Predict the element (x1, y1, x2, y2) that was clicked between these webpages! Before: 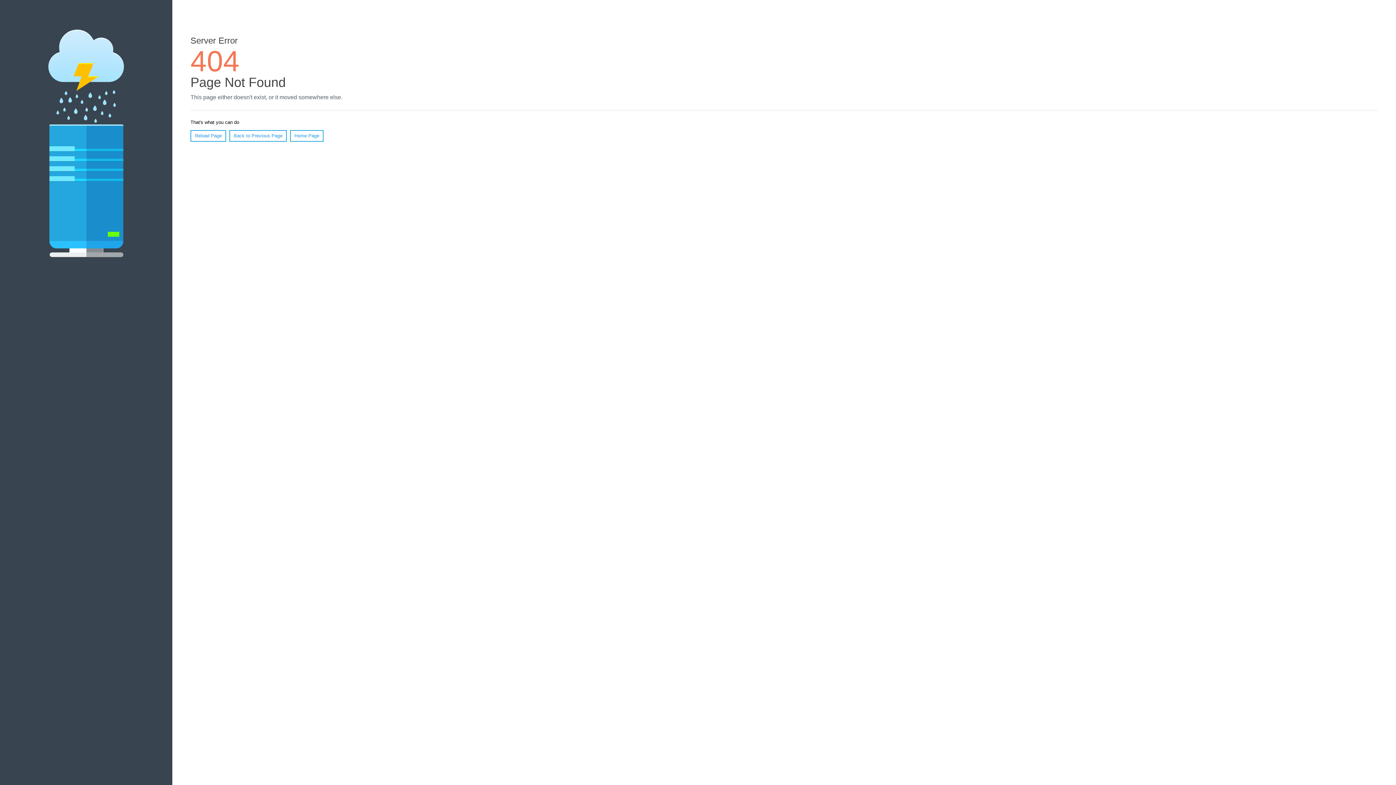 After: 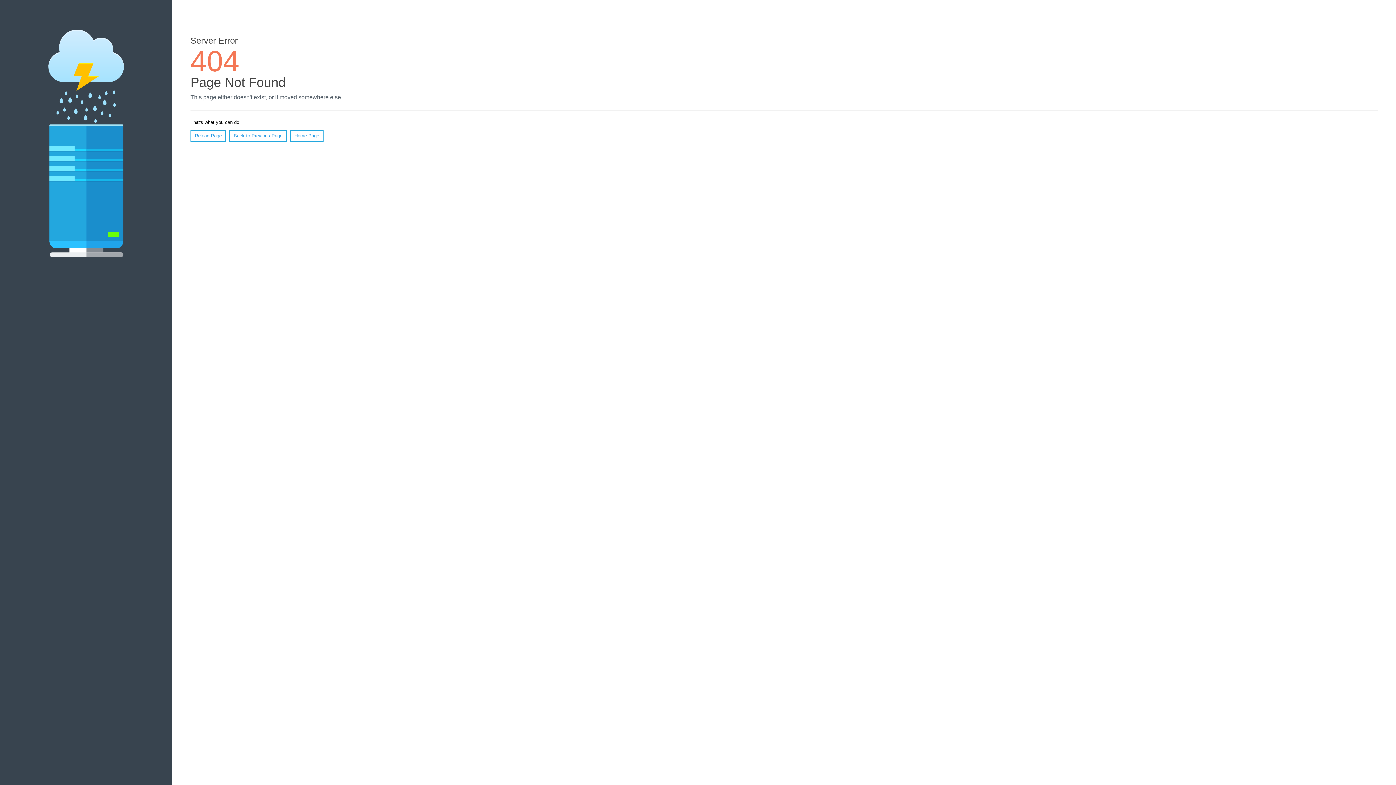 Action: bbox: (190, 130, 226, 141) label: Reload Page